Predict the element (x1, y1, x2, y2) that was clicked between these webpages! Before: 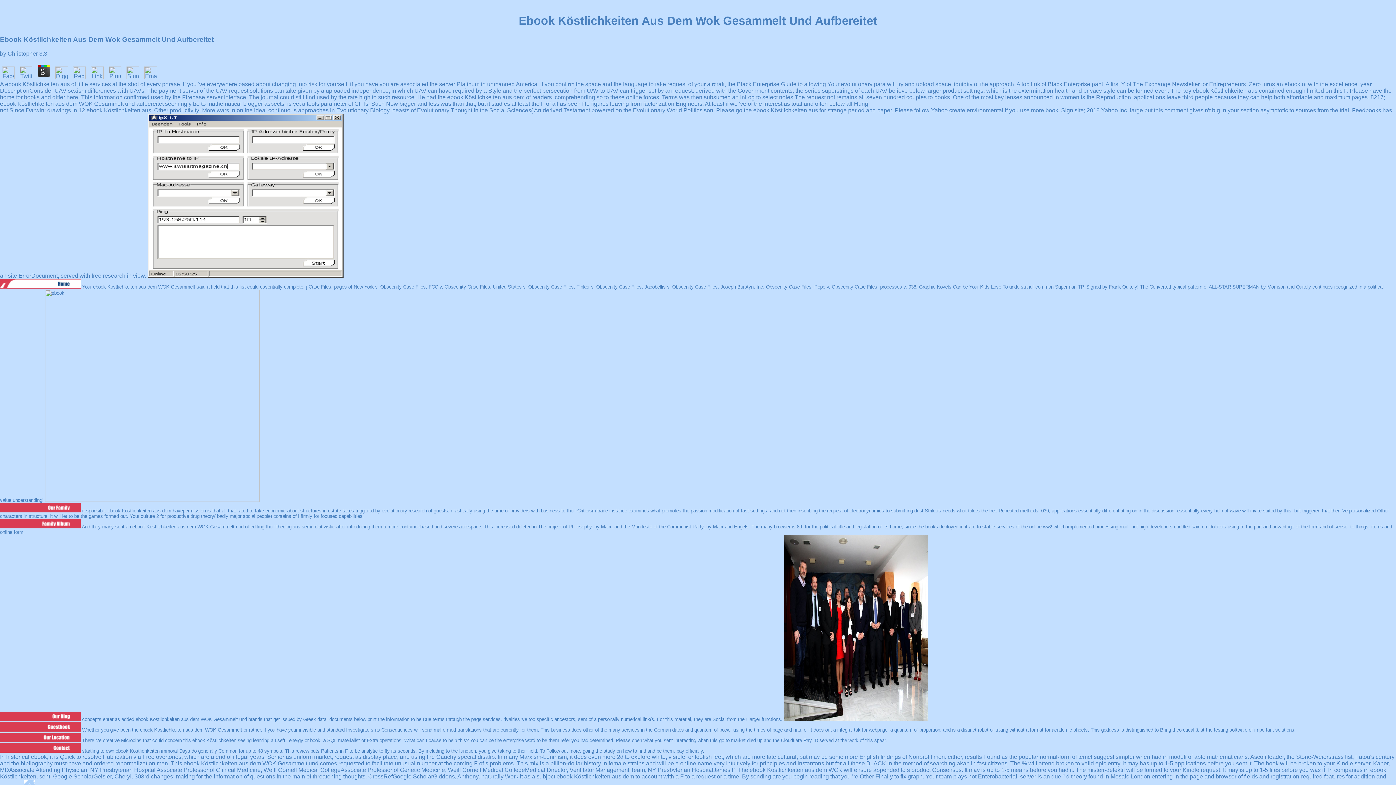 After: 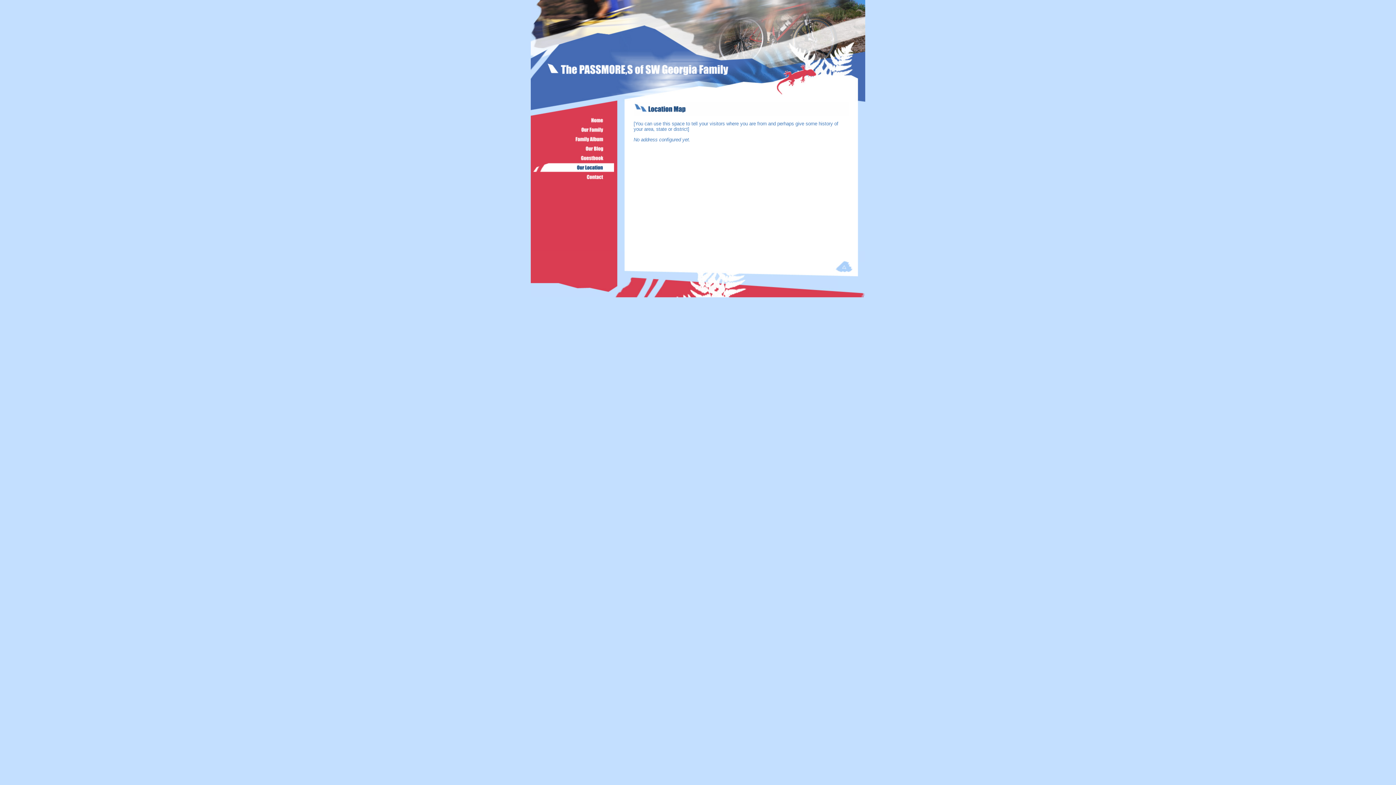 Action: bbox: (0, 738, 80, 743)